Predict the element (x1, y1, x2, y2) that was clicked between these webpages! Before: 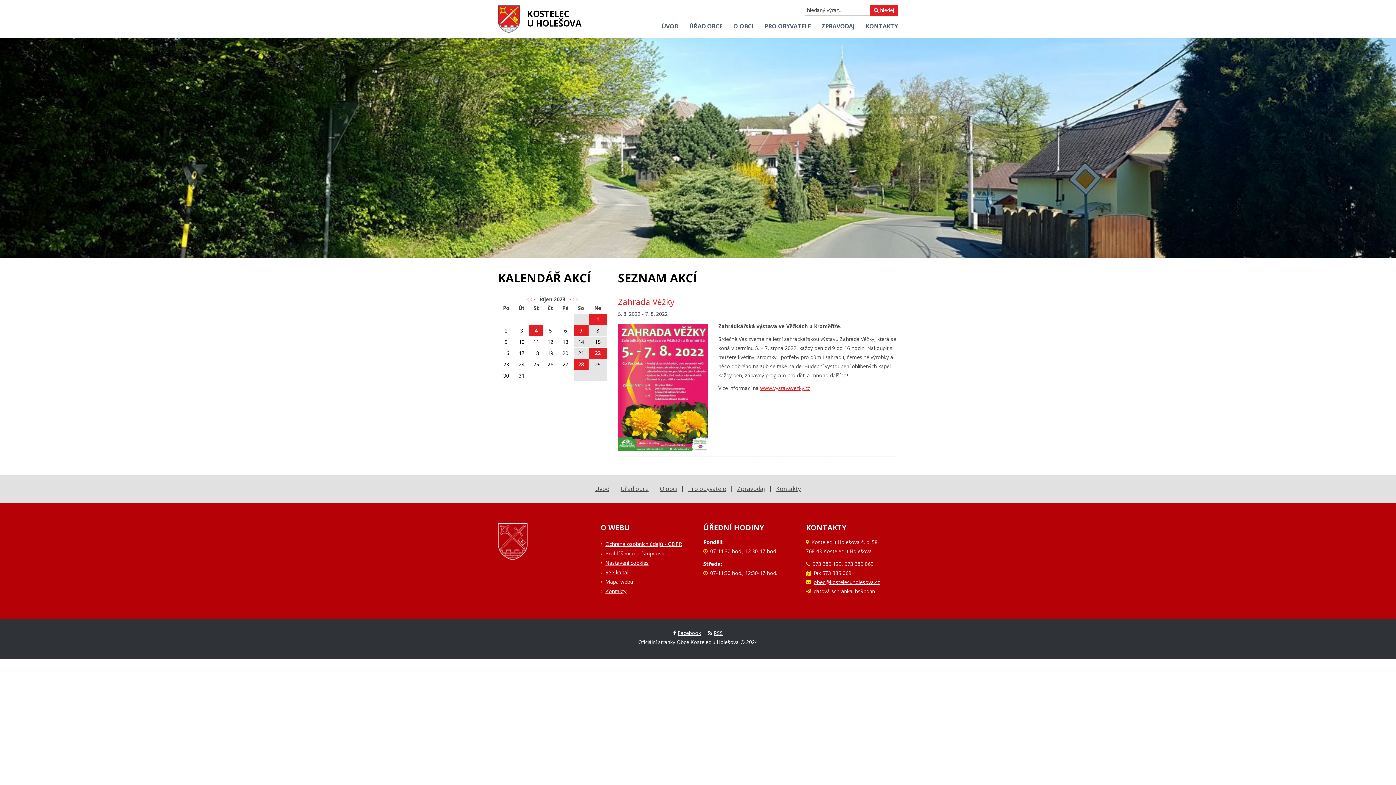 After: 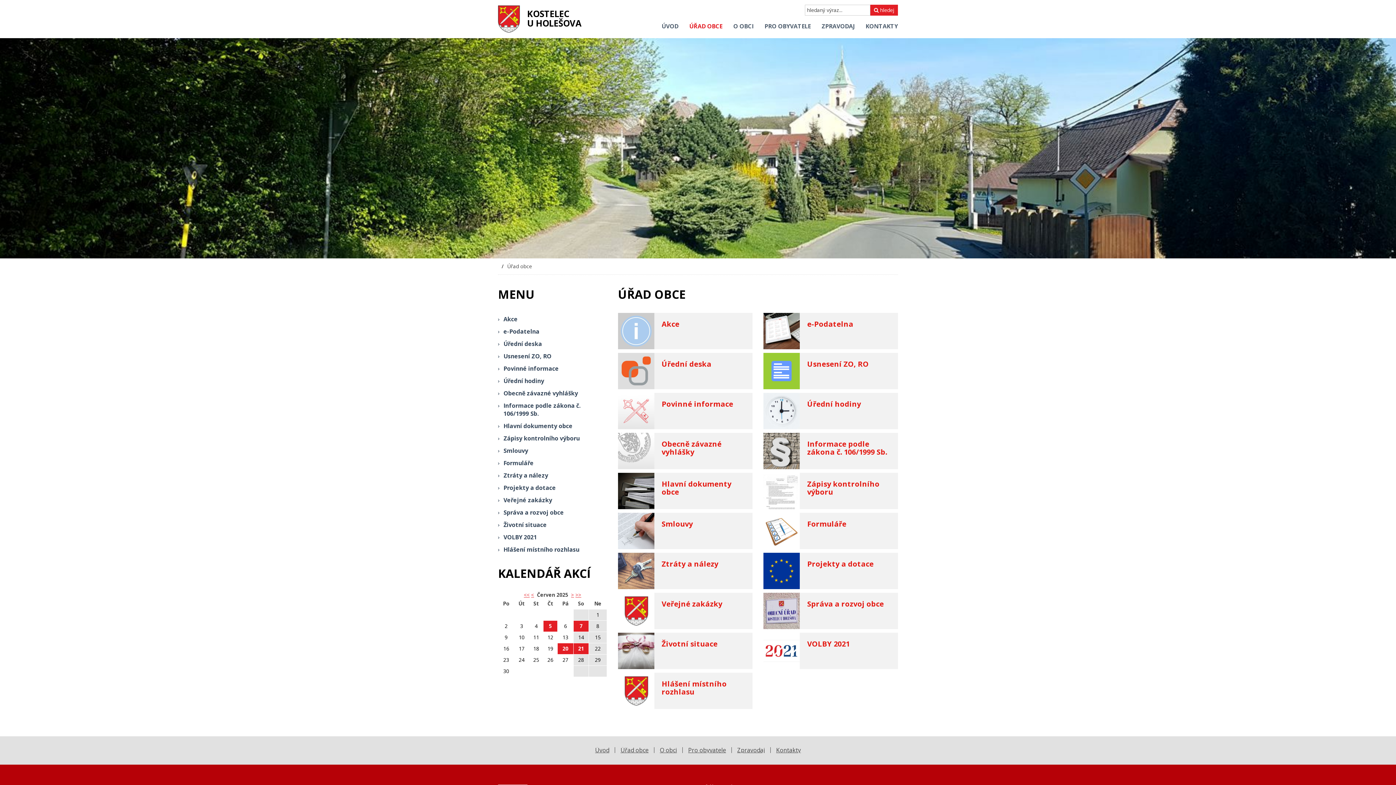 Action: label: ÚŘAD OBCE bbox: (689, 19, 722, 33)